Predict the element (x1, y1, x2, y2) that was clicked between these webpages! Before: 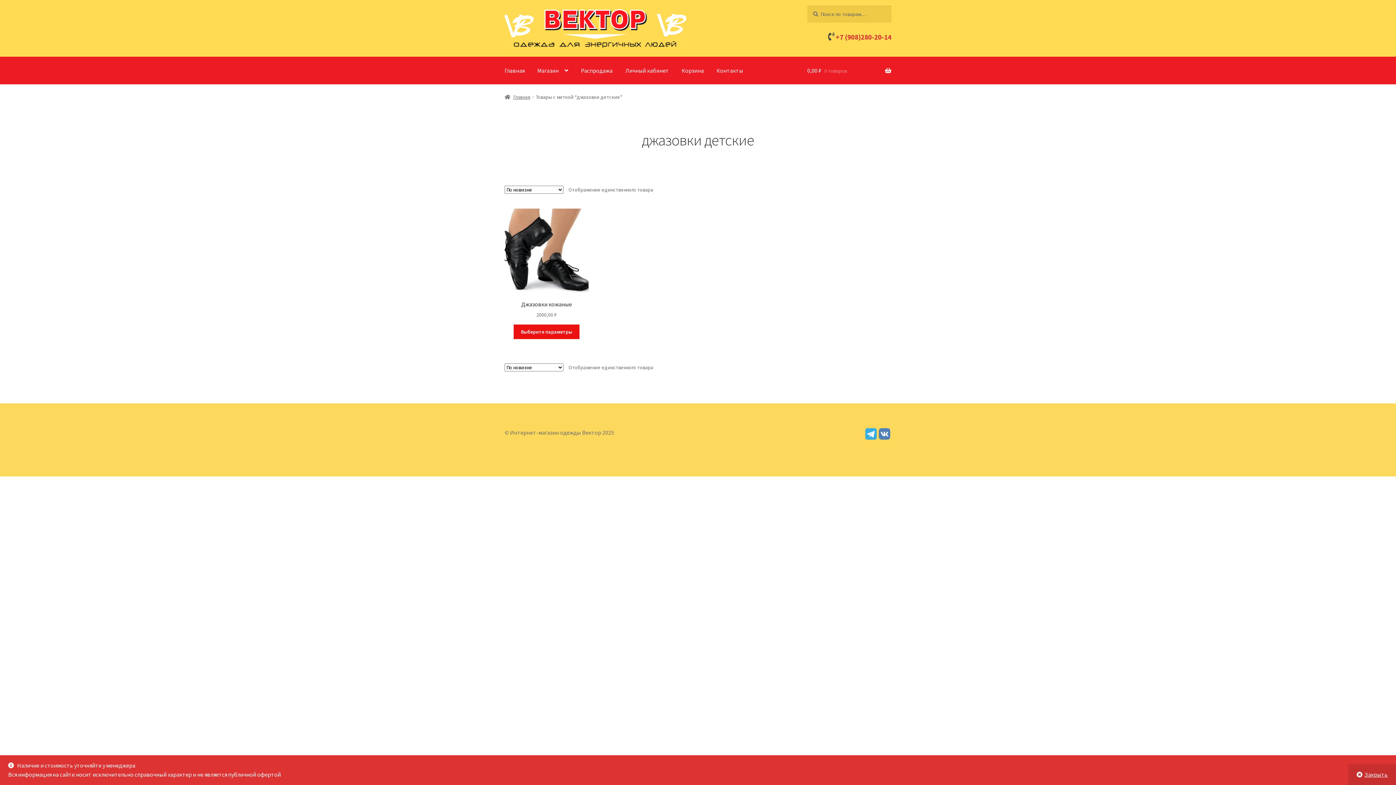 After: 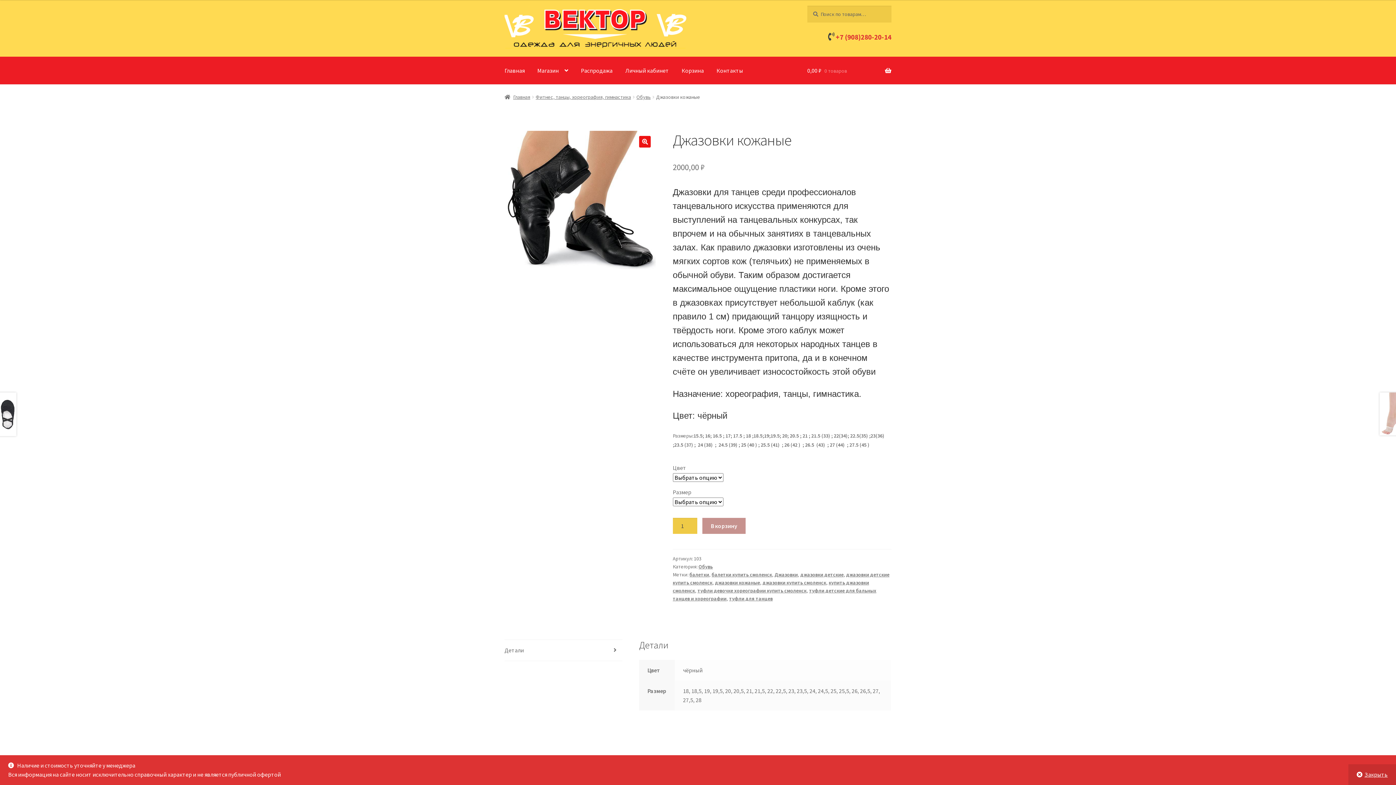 Action: bbox: (513, 324, 579, 339) label: Выберите опции для “Джазовки кожаные”